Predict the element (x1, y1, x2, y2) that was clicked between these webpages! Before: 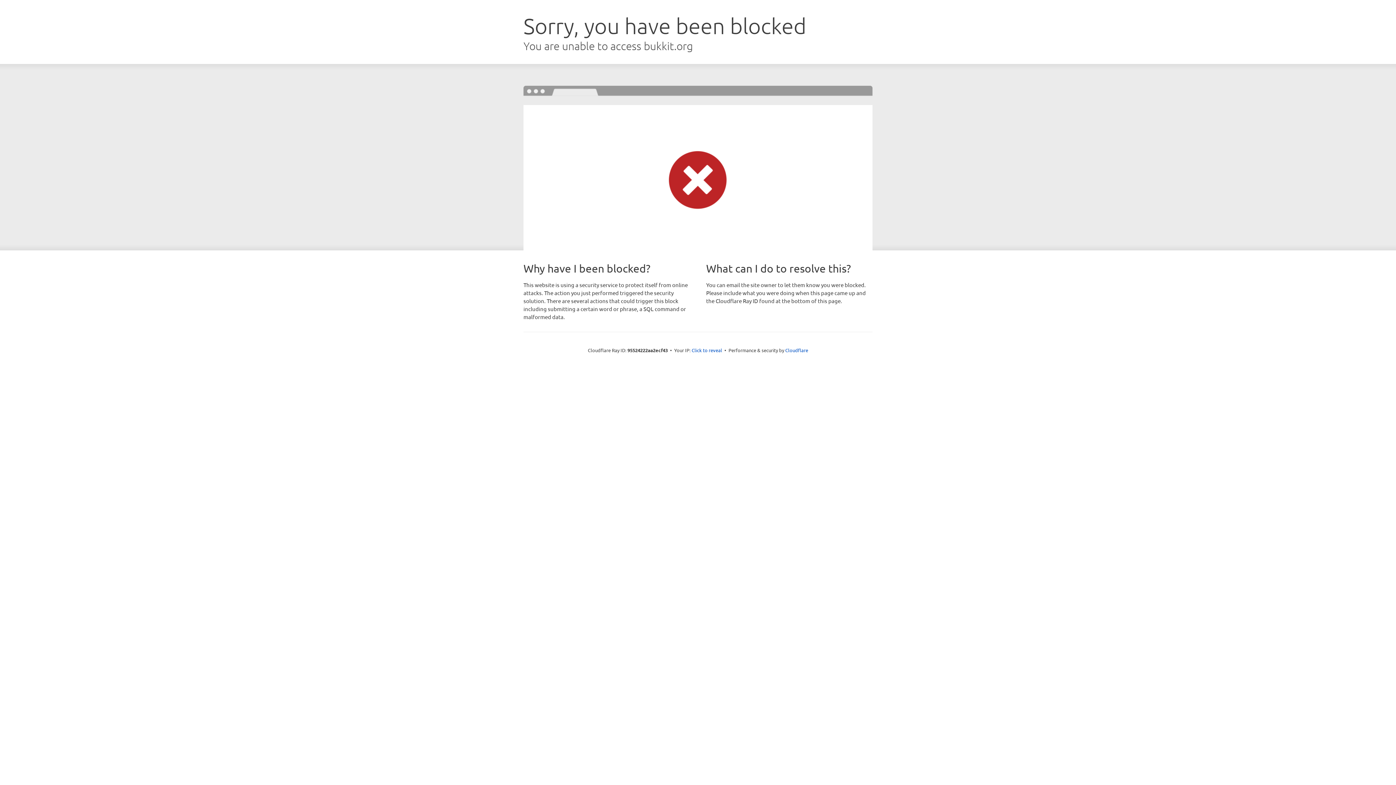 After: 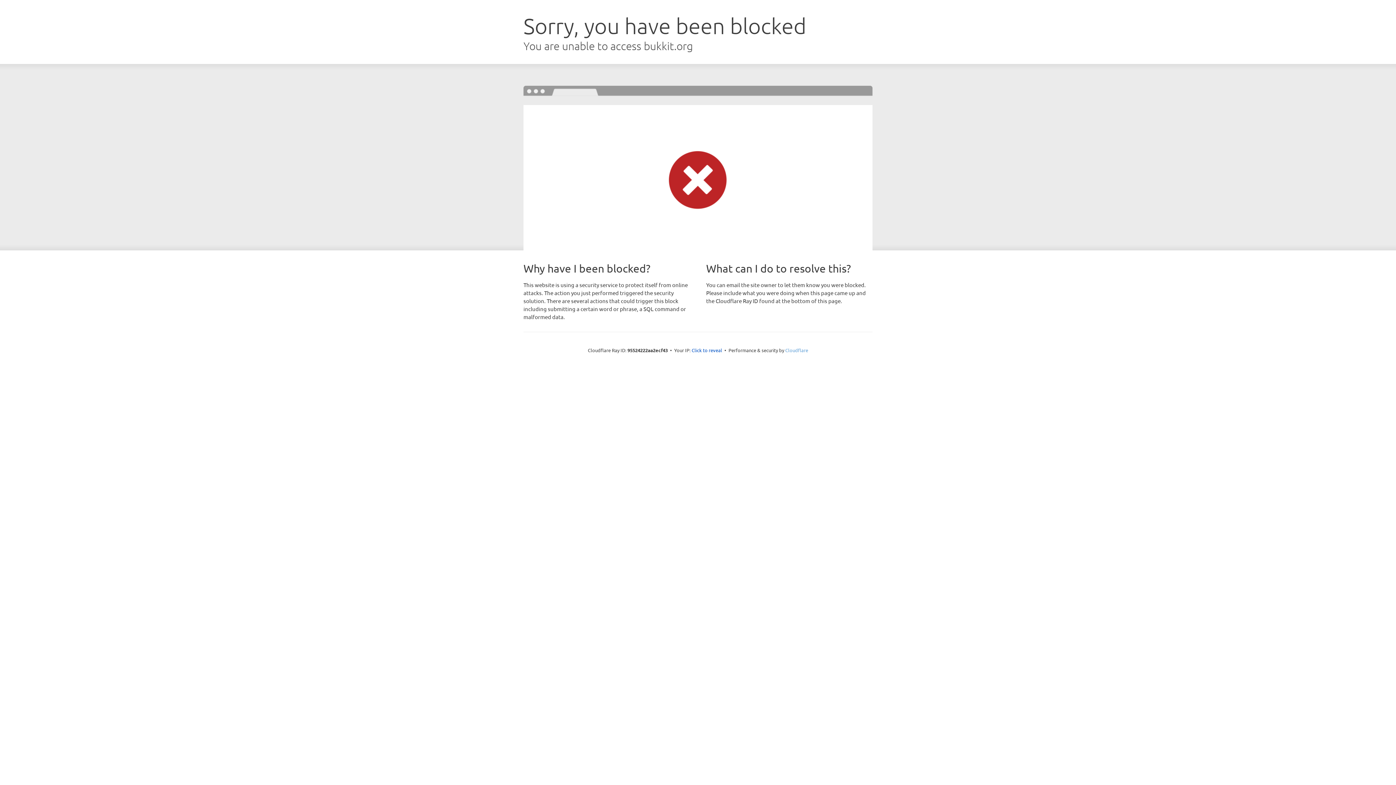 Action: label: Cloudflare bbox: (785, 347, 808, 353)